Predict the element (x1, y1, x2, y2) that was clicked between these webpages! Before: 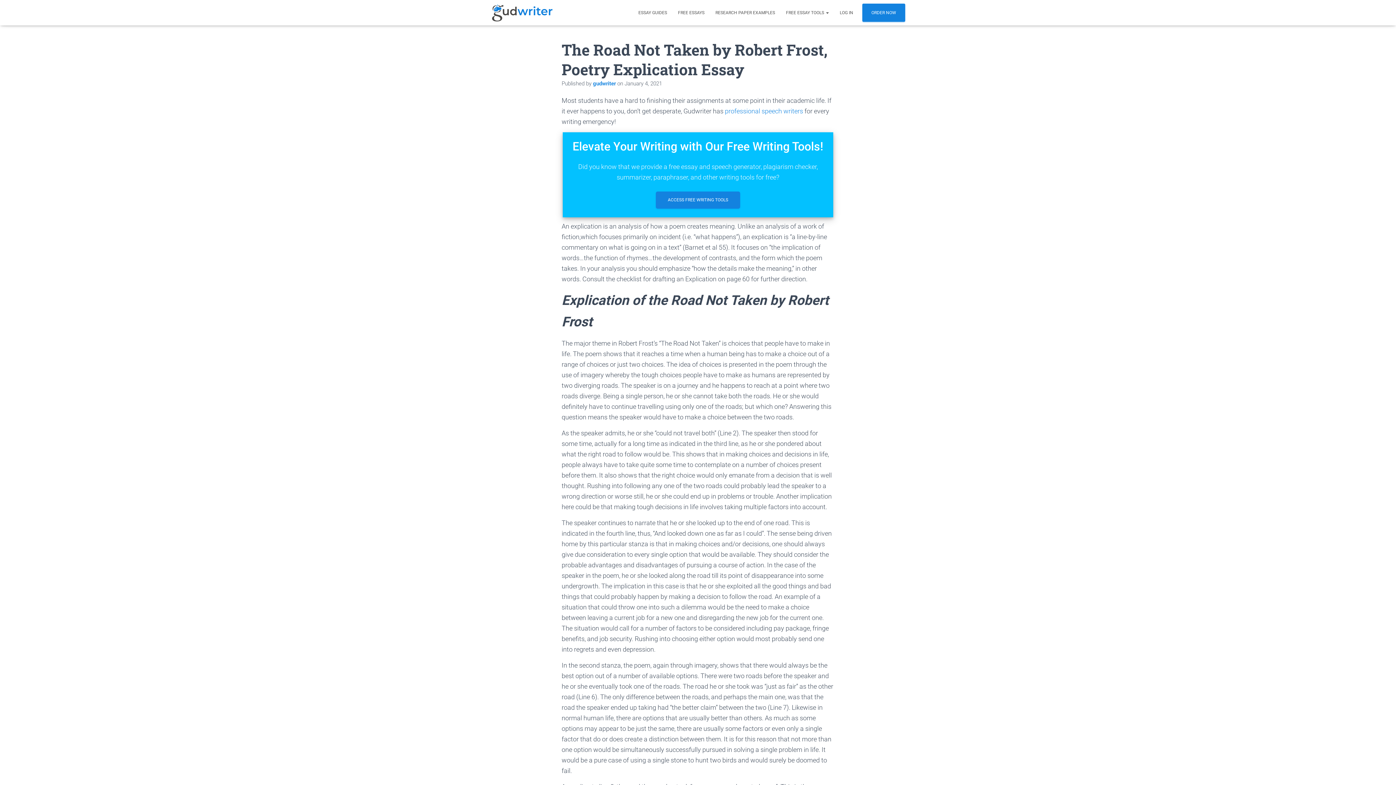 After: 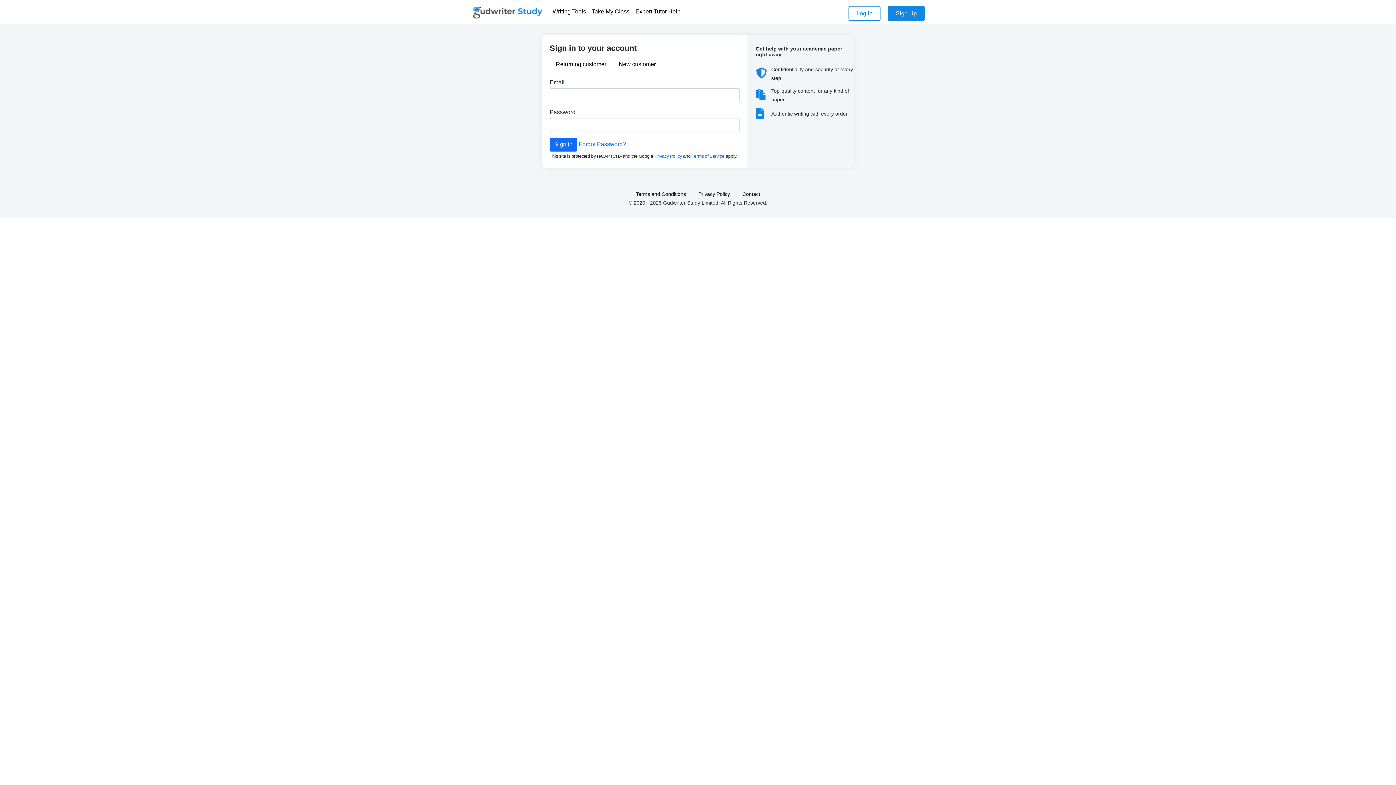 Action: bbox: (834, 3, 858, 21) label: LOG IN